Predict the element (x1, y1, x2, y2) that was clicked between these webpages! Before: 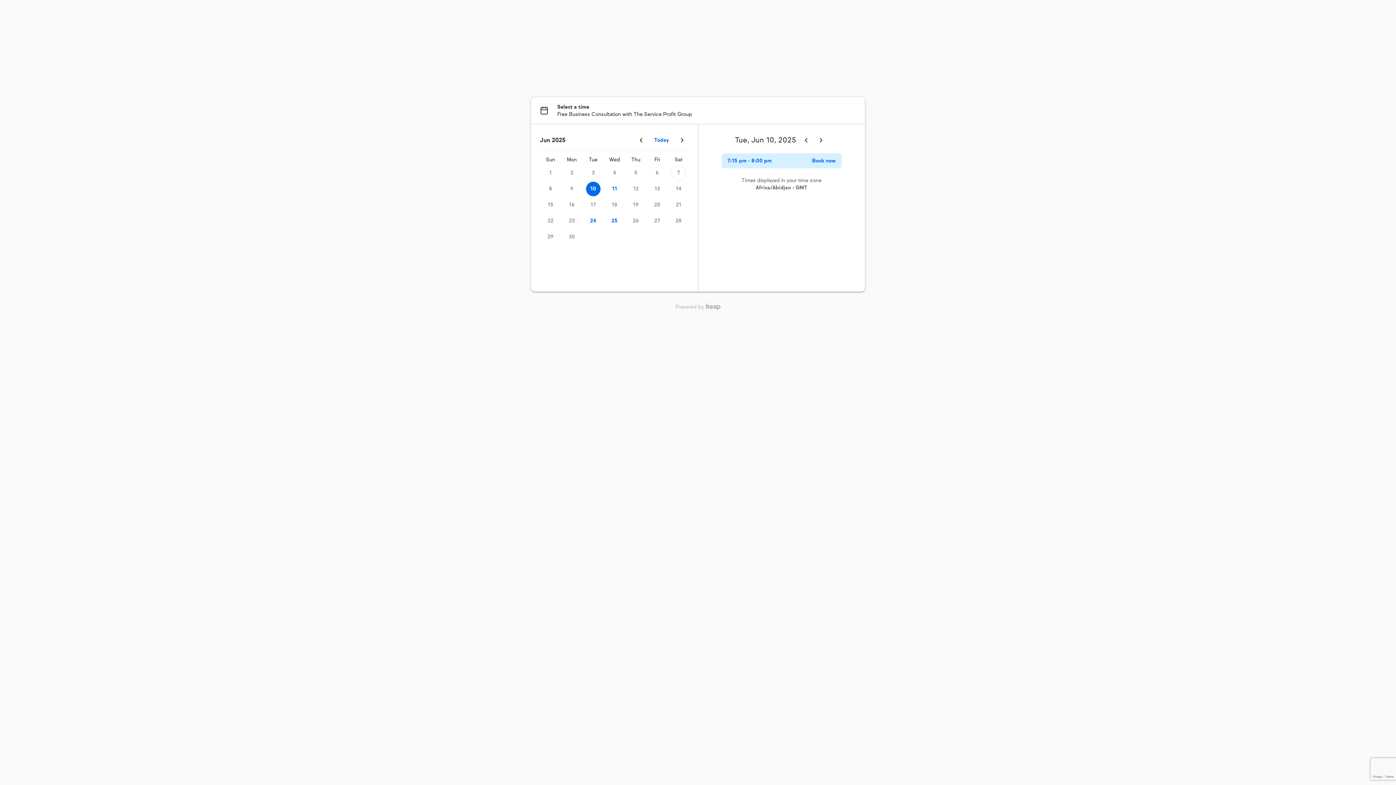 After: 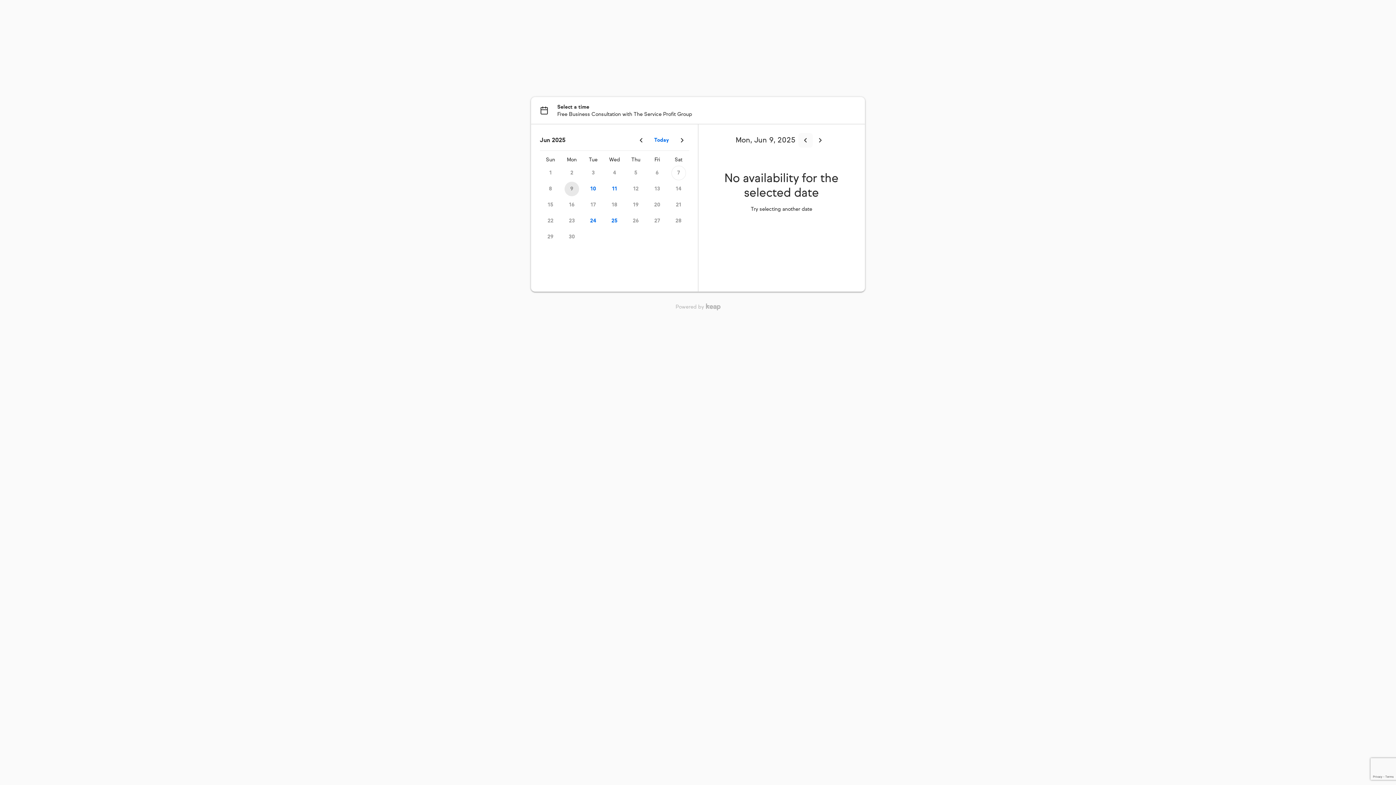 Action: bbox: (799, 132, 813, 147)